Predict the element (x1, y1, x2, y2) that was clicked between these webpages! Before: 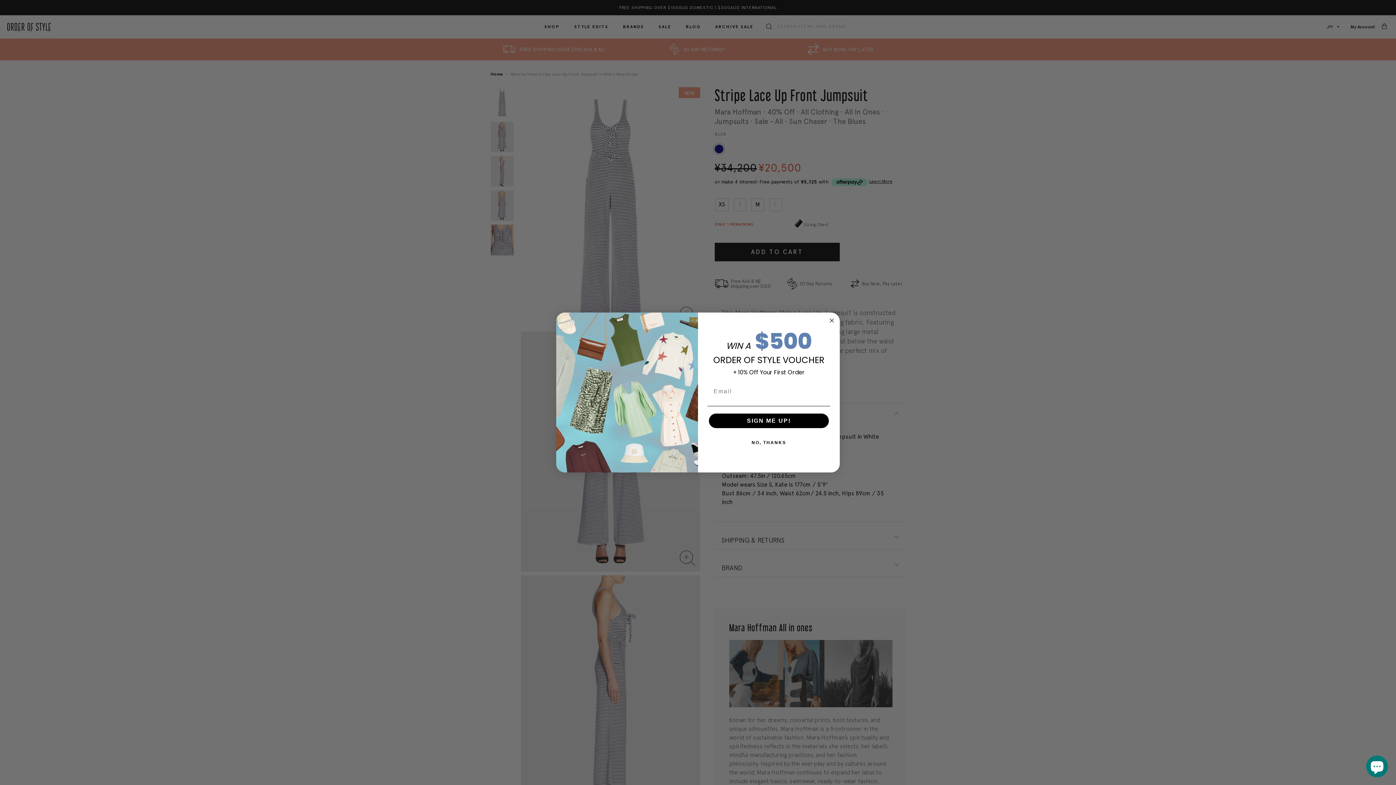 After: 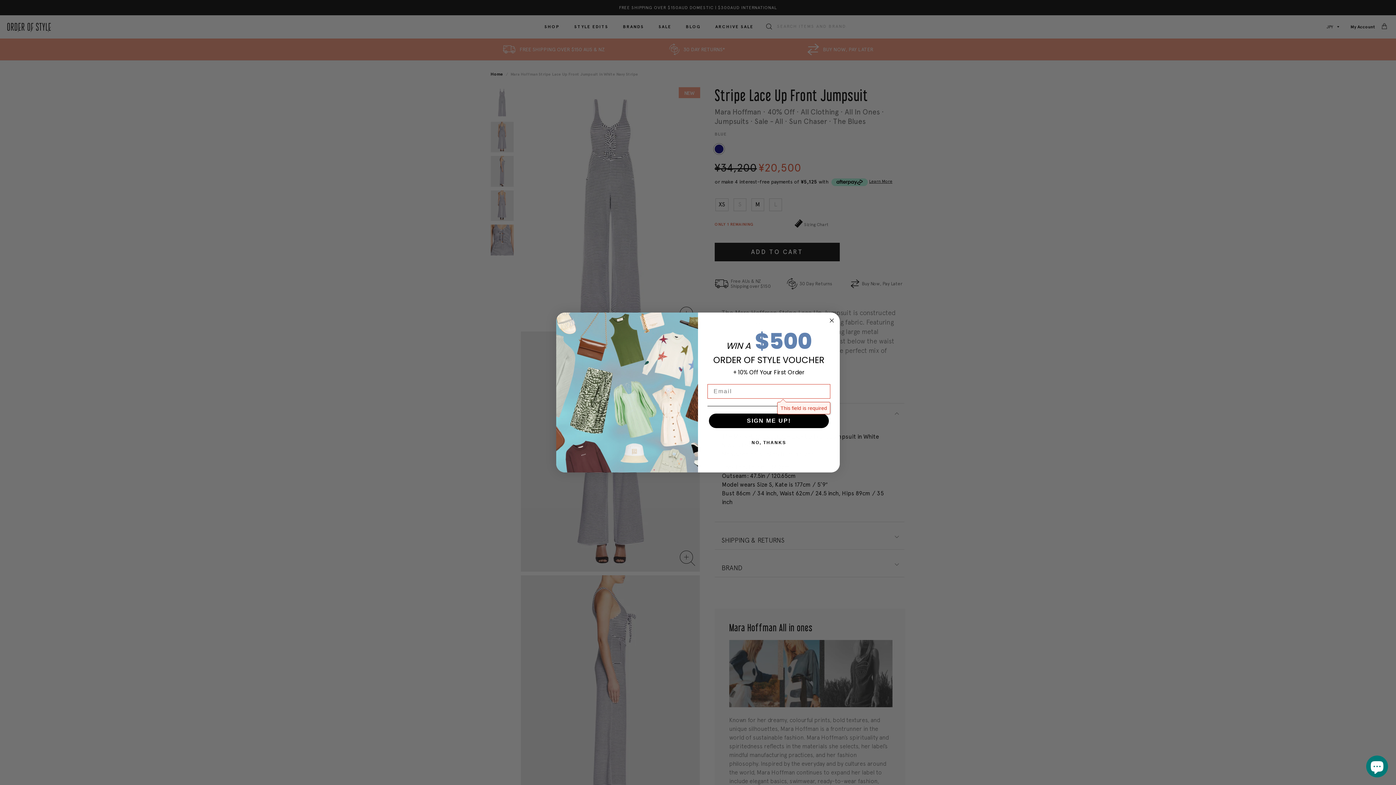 Action: label: SIGN ME UP! bbox: (709, 413, 829, 428)